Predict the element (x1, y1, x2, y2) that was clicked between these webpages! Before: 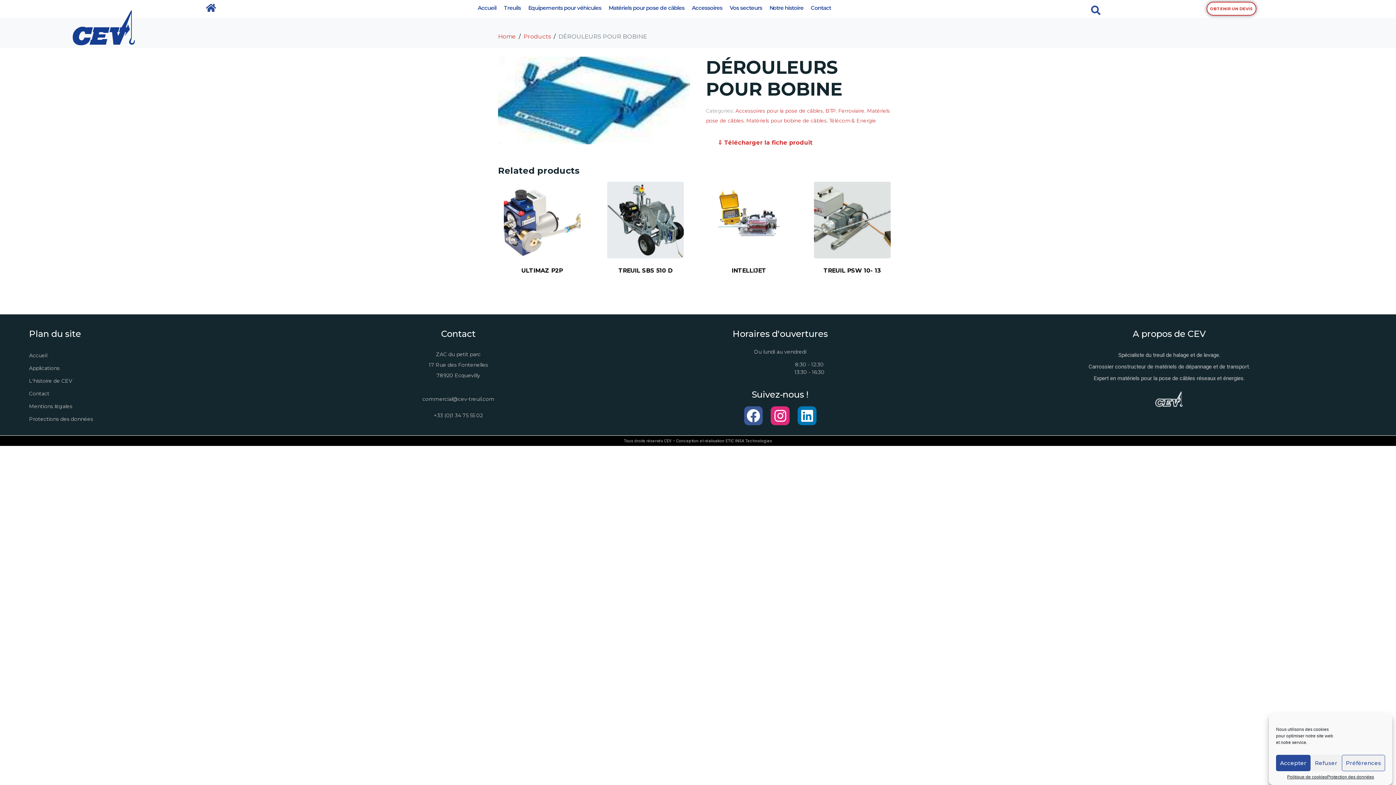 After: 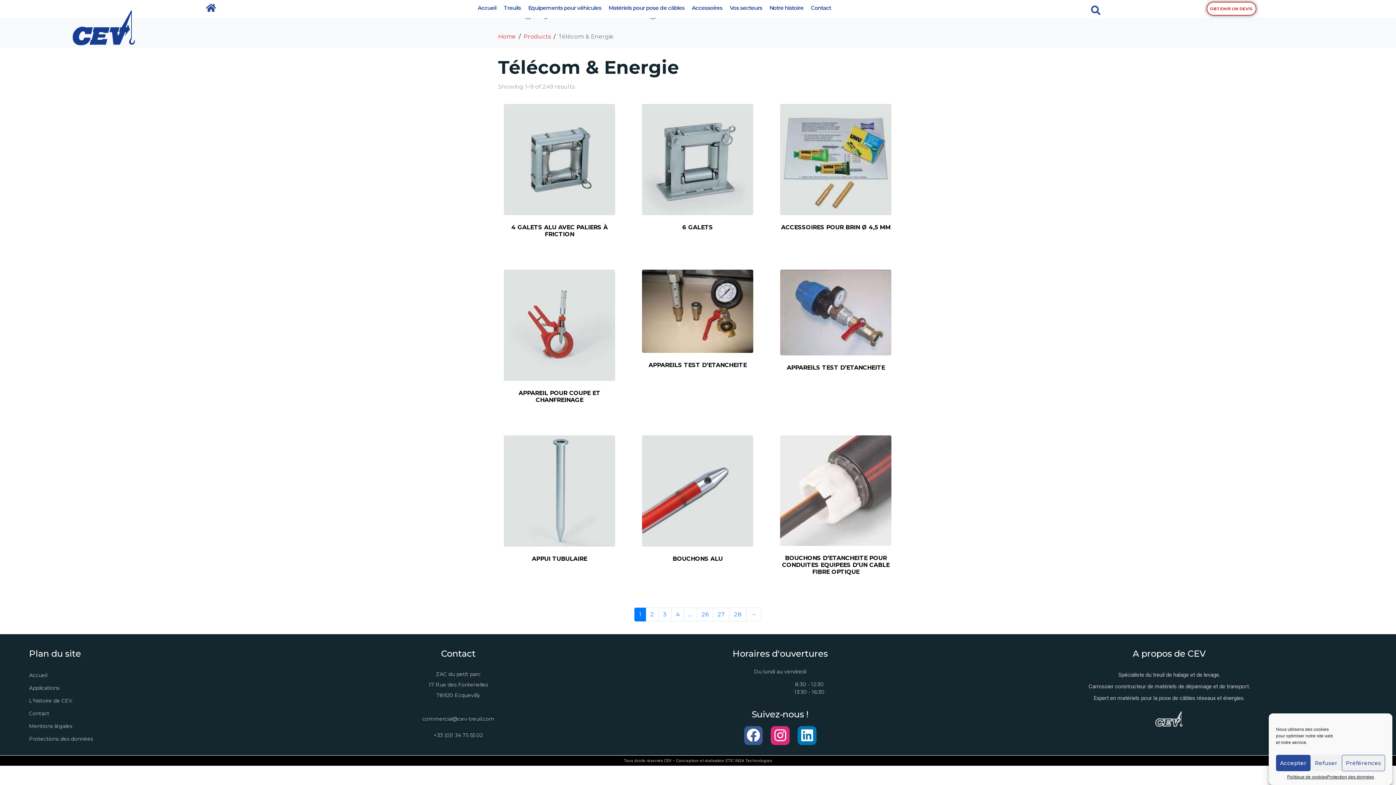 Action: bbox: (829, 117, 876, 123) label: Télécom & Energie